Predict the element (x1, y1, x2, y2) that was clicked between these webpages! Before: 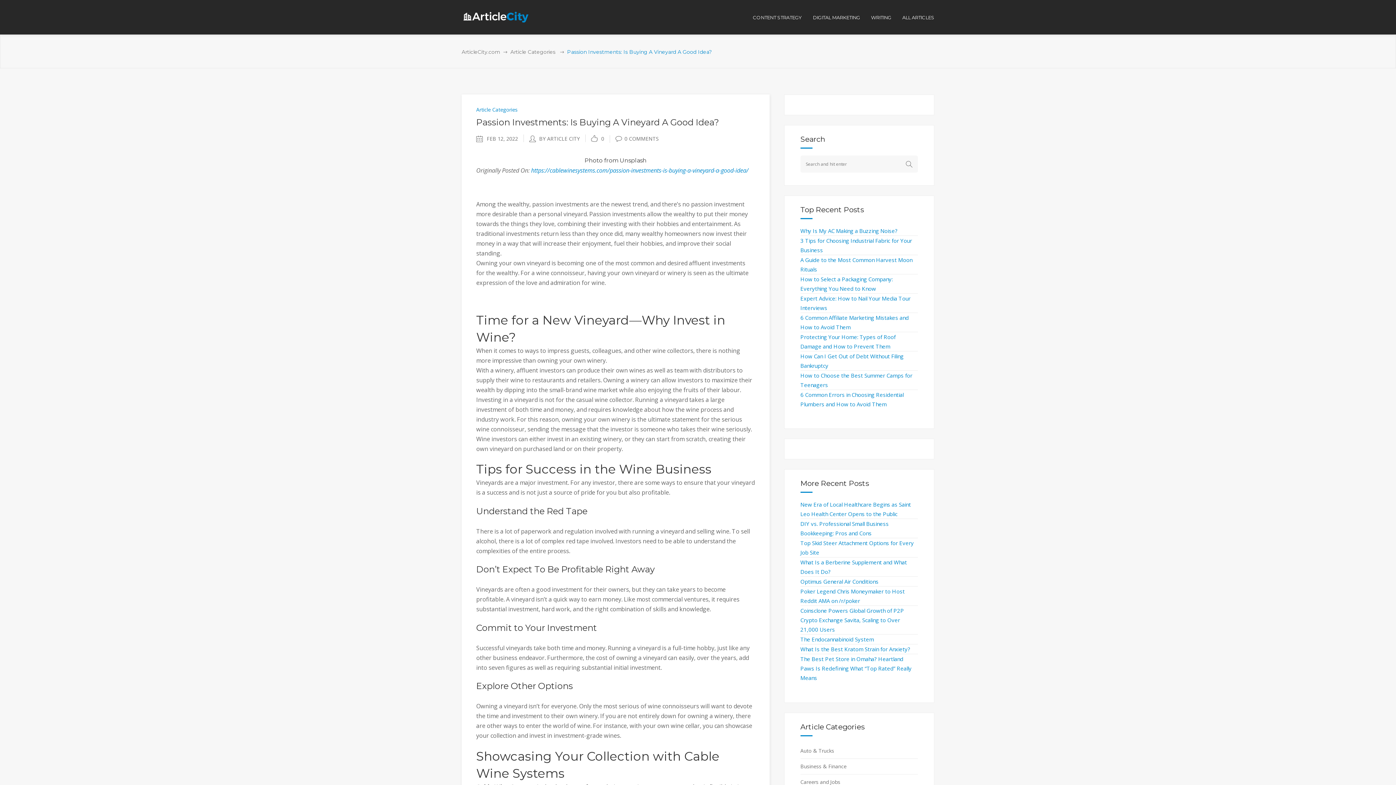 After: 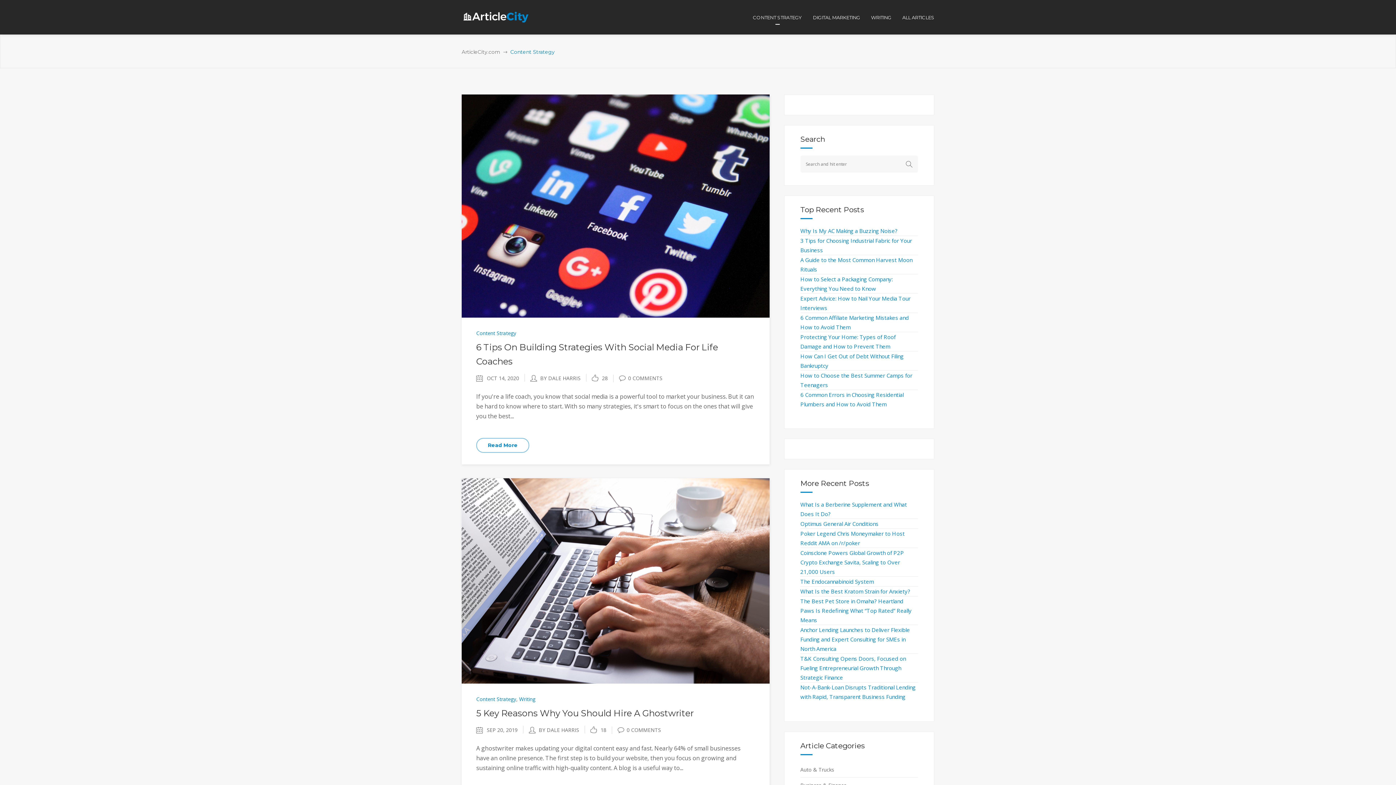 Action: label: CONTENT STRATEGY bbox: (753, 0, 813, 34)